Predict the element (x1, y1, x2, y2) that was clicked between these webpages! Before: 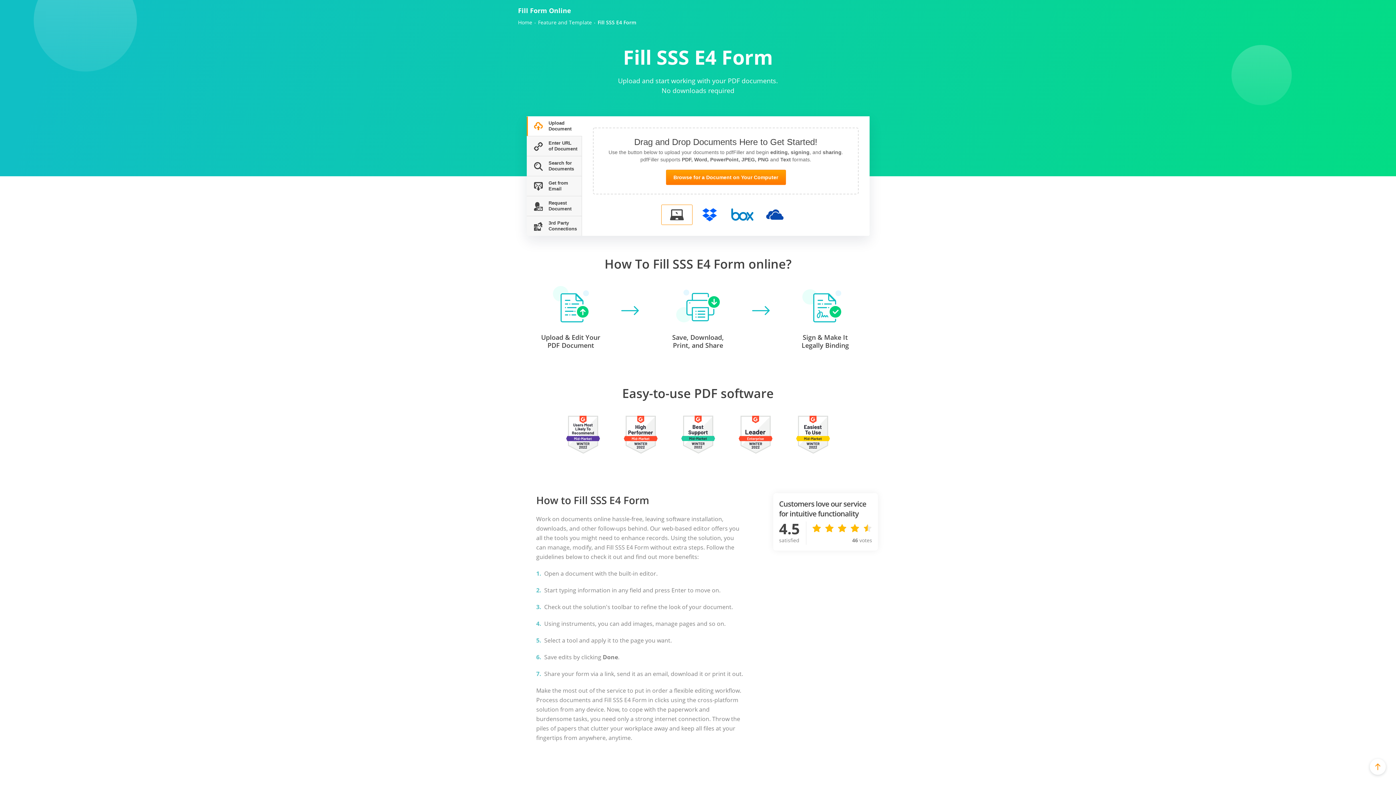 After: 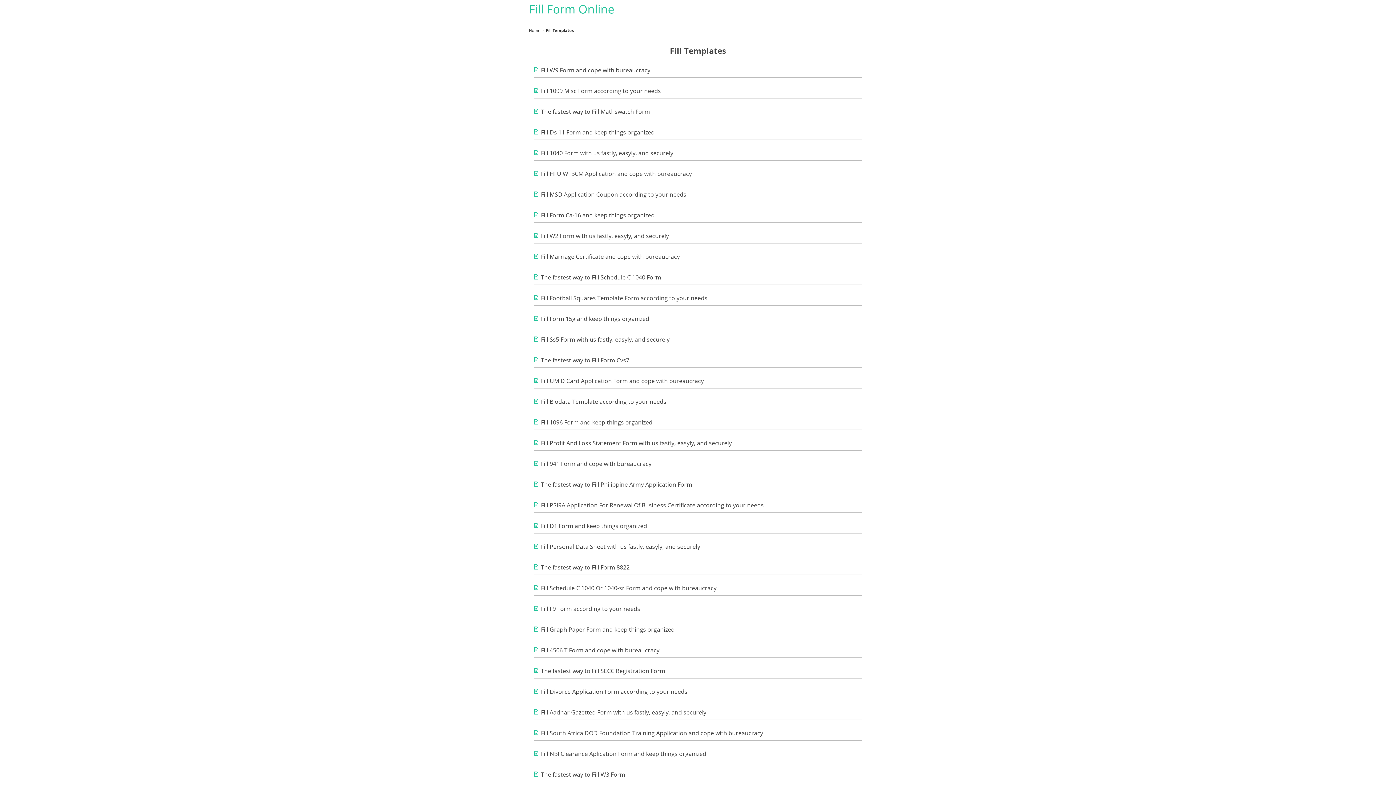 Action: bbox: (538, 19, 592, 25) label: Feature and Template